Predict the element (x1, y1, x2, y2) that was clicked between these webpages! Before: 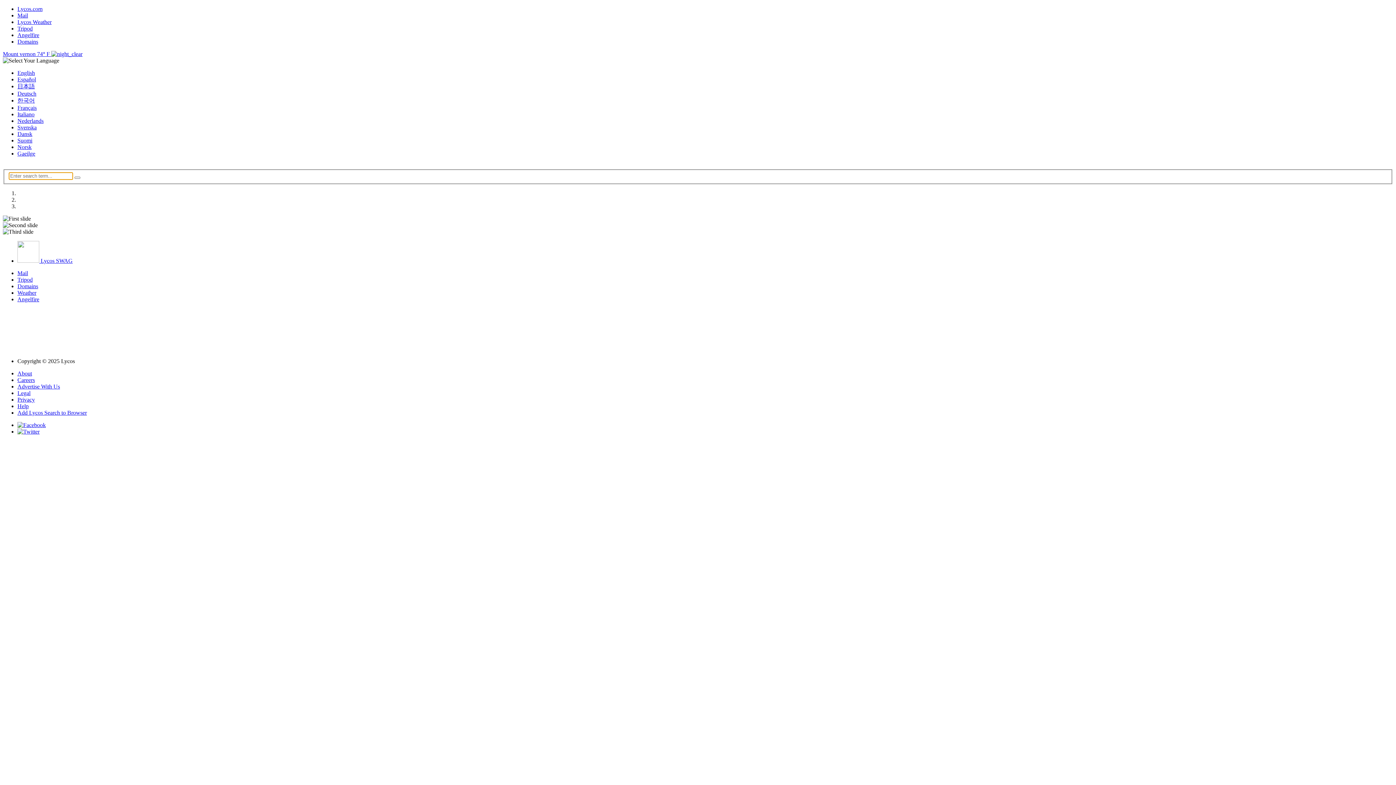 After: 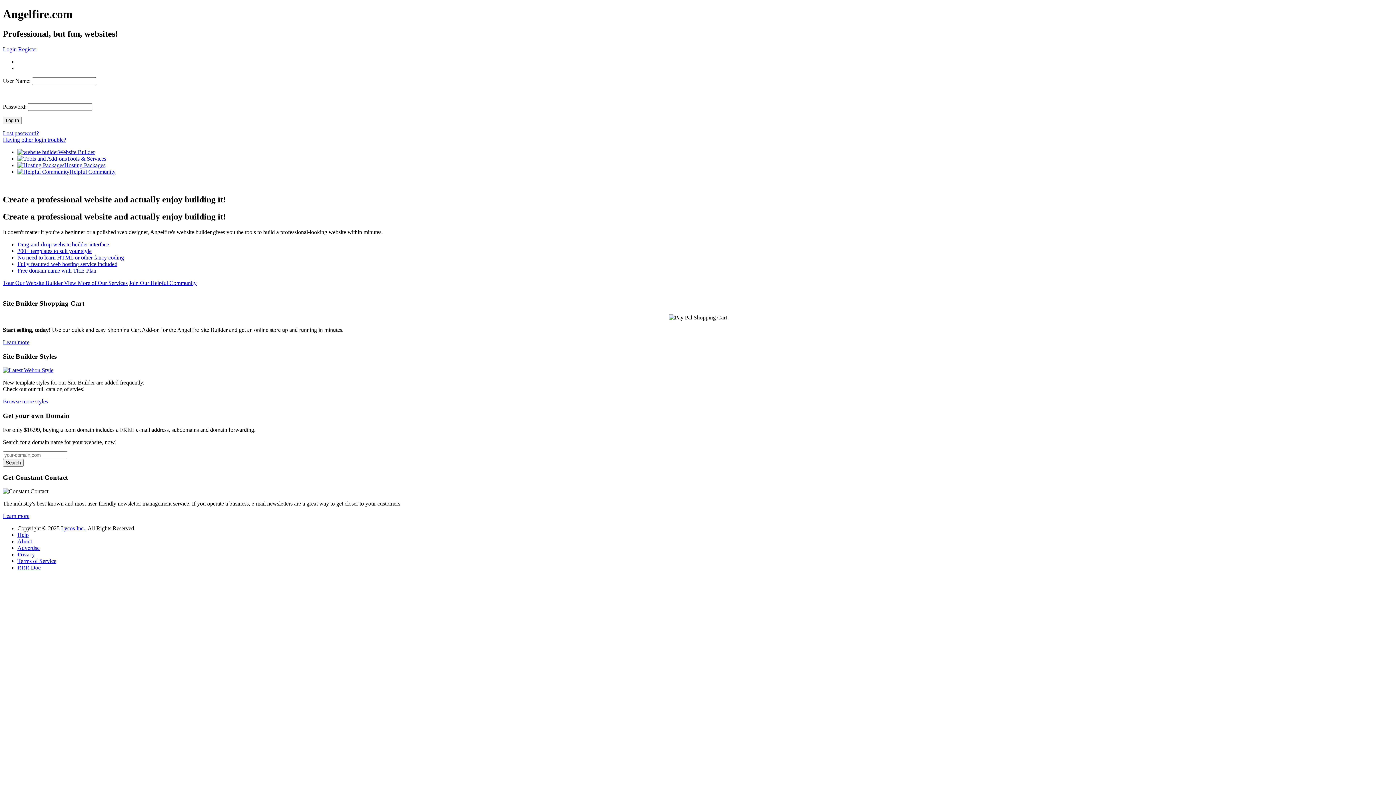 Action: bbox: (17, 296, 39, 302) label: Angelfire